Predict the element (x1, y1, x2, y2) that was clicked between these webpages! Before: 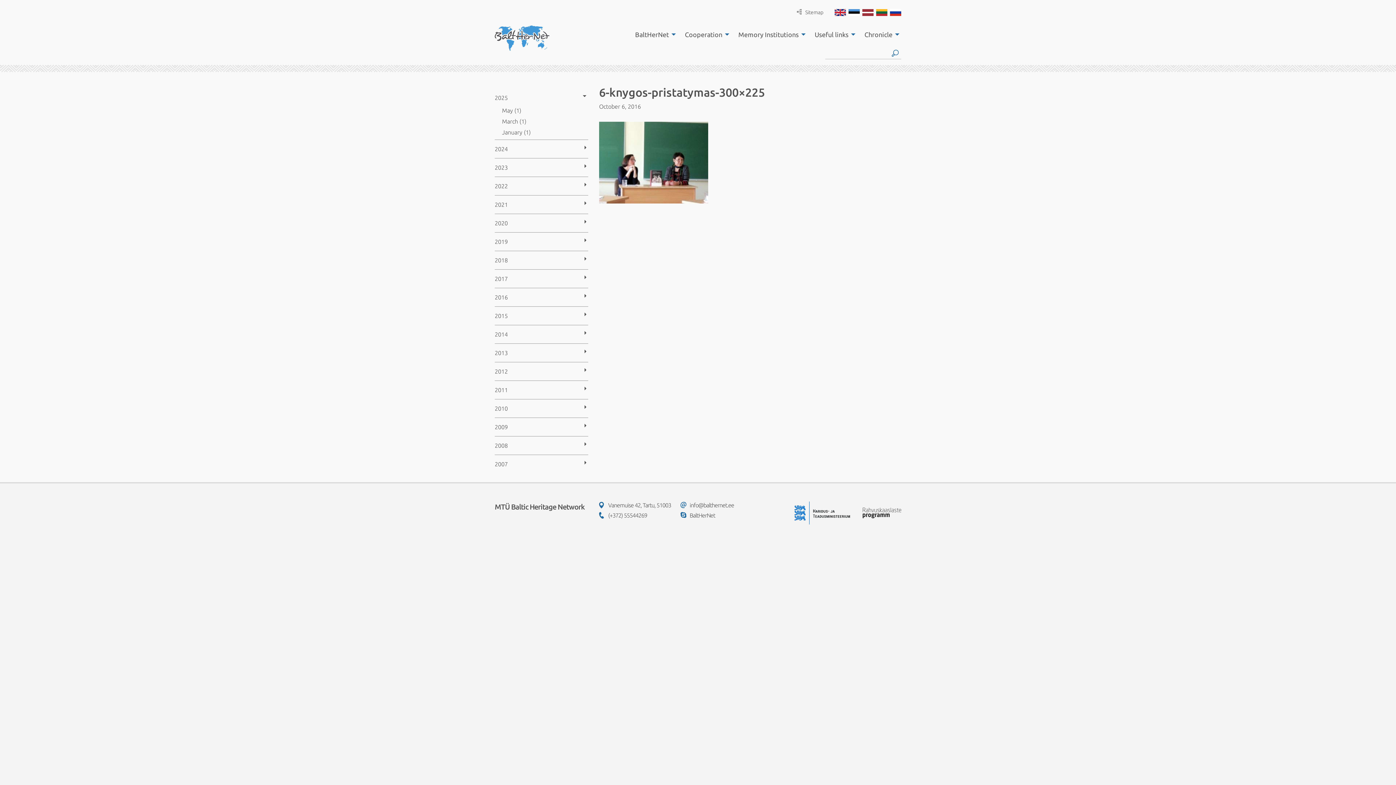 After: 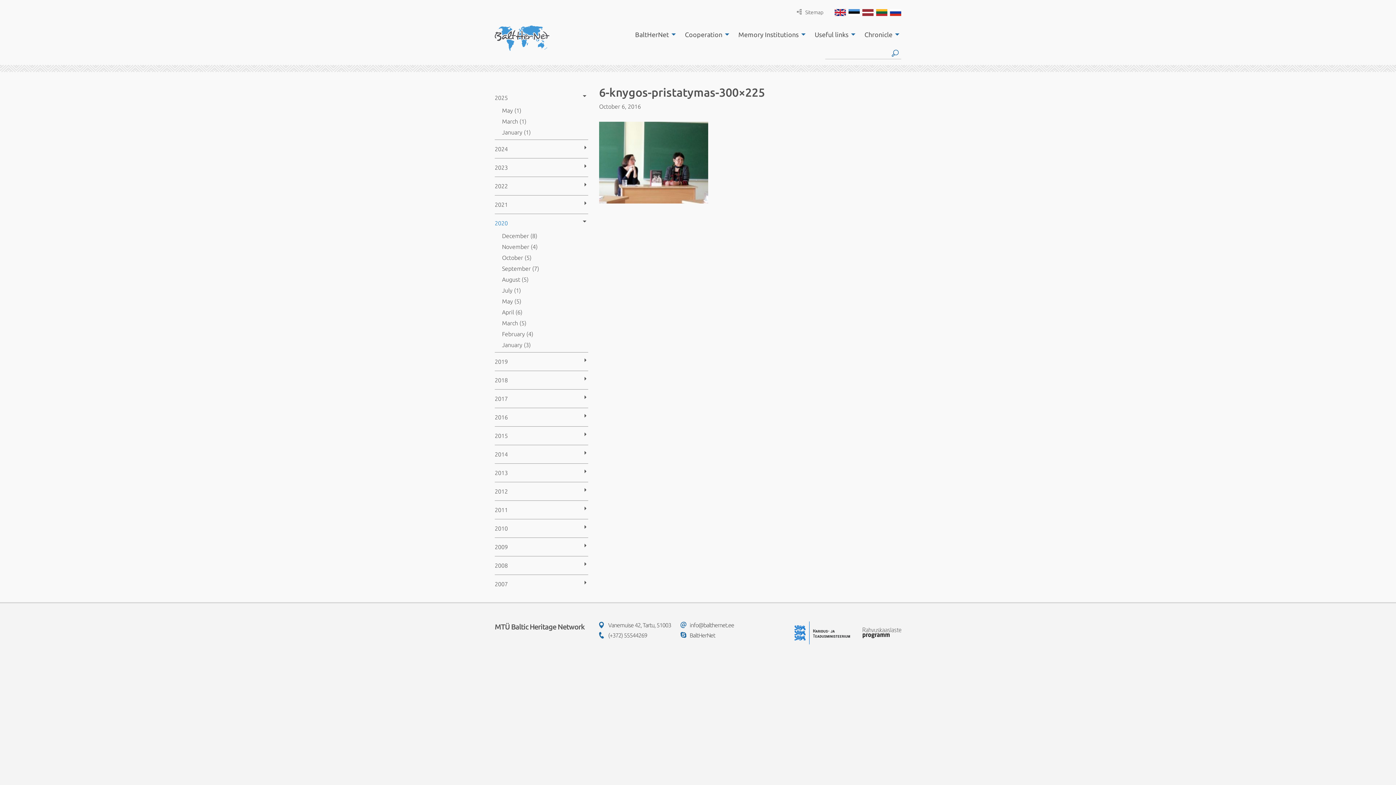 Action: label: 2020 bbox: (494, 214, 588, 232)